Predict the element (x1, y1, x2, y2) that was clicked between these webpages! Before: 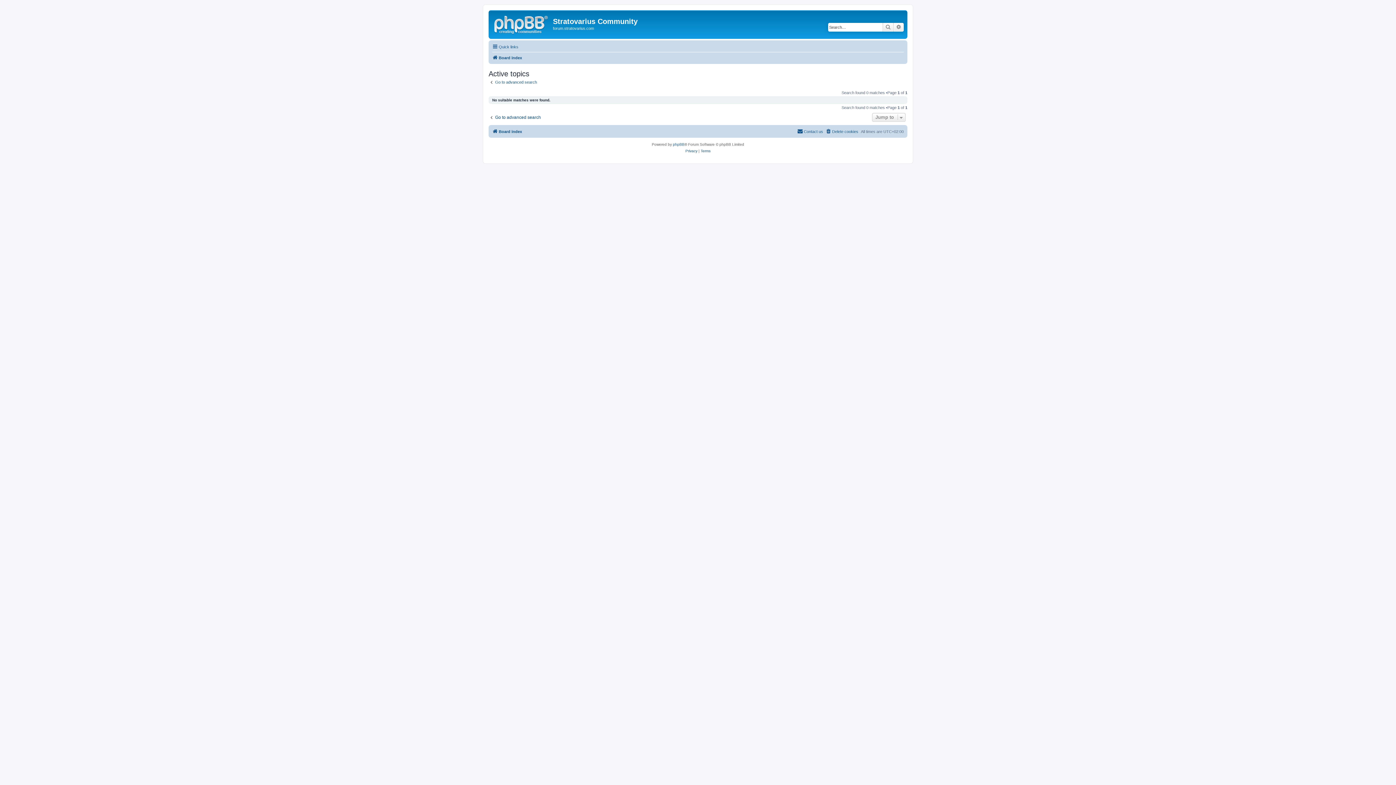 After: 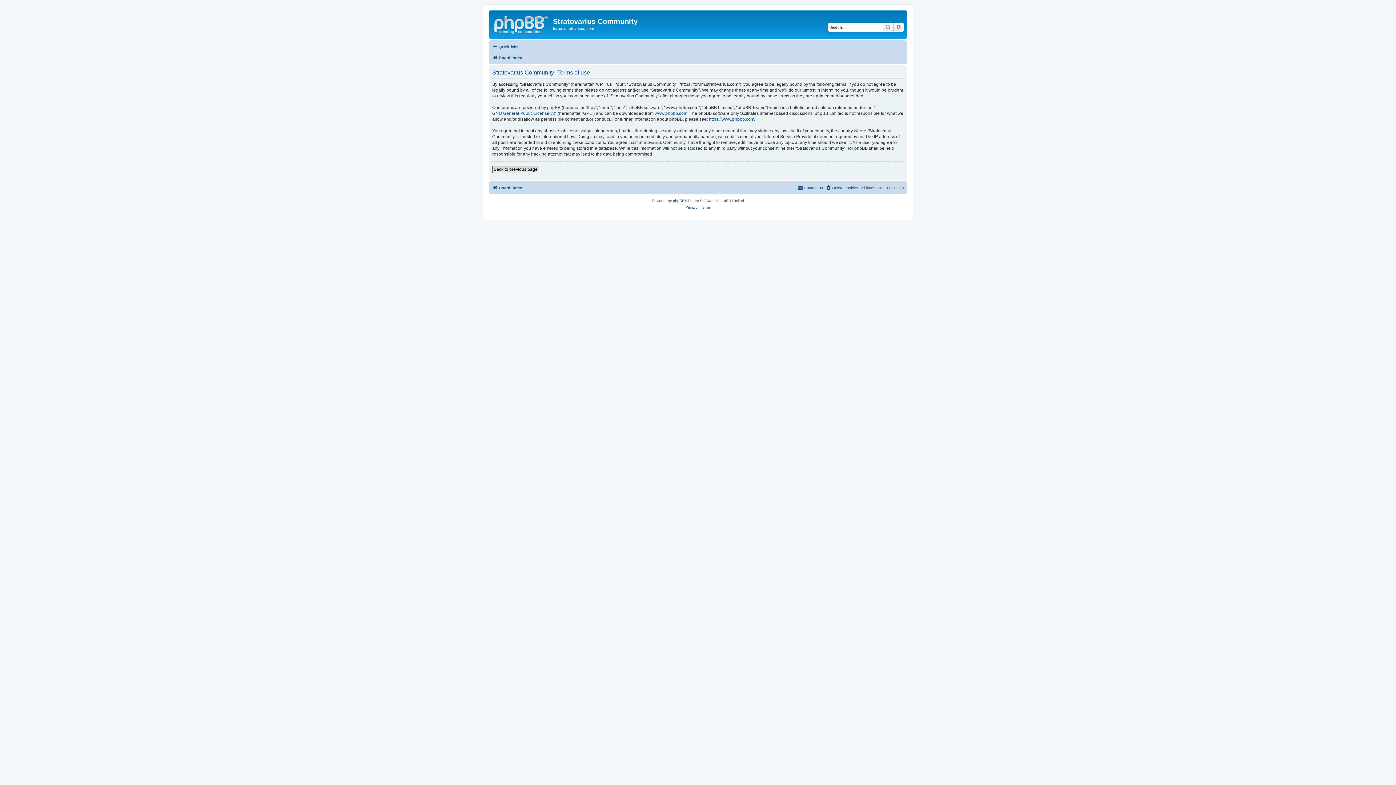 Action: label: Terms bbox: (700, 148, 710, 154)